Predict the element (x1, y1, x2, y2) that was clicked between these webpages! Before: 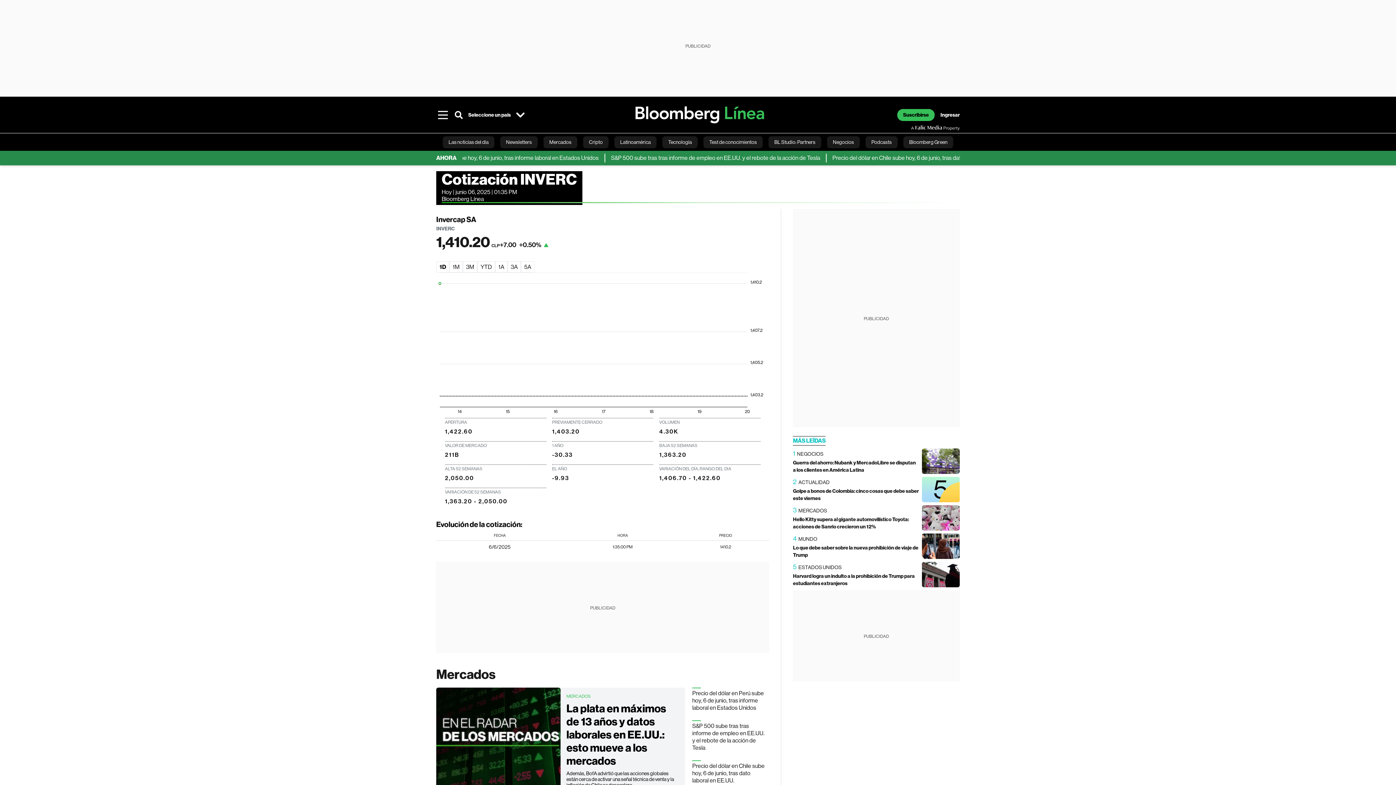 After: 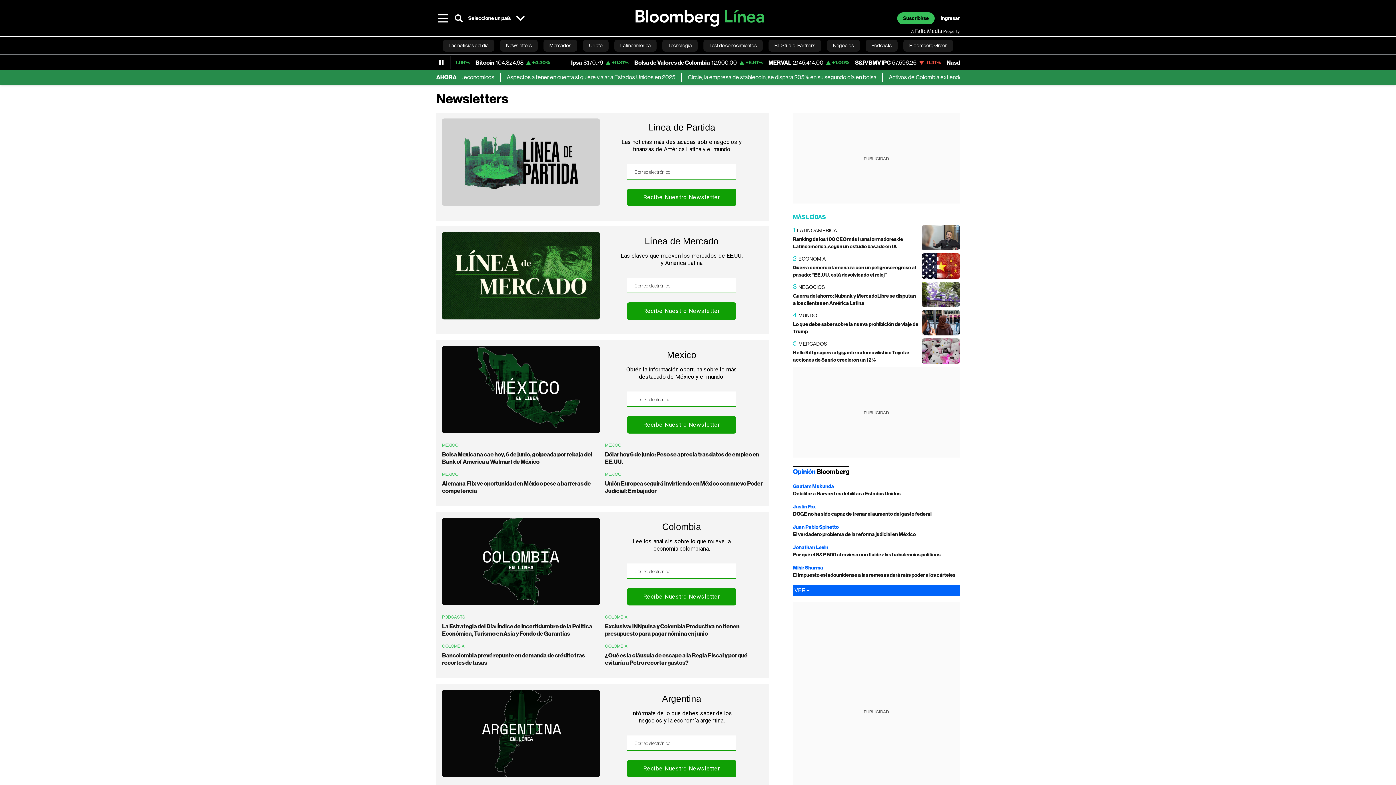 Action: label: Newsletters bbox: (500, 133, 537, 150)